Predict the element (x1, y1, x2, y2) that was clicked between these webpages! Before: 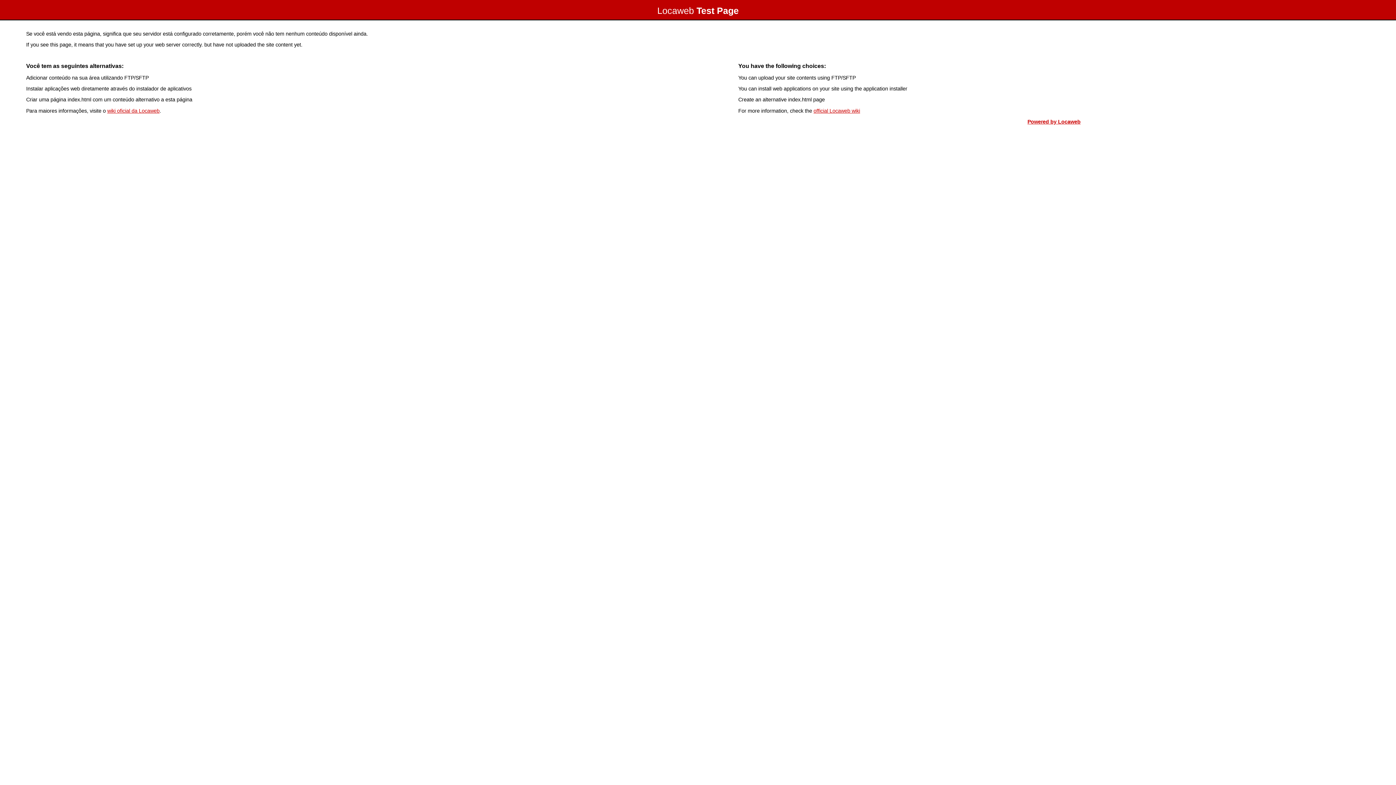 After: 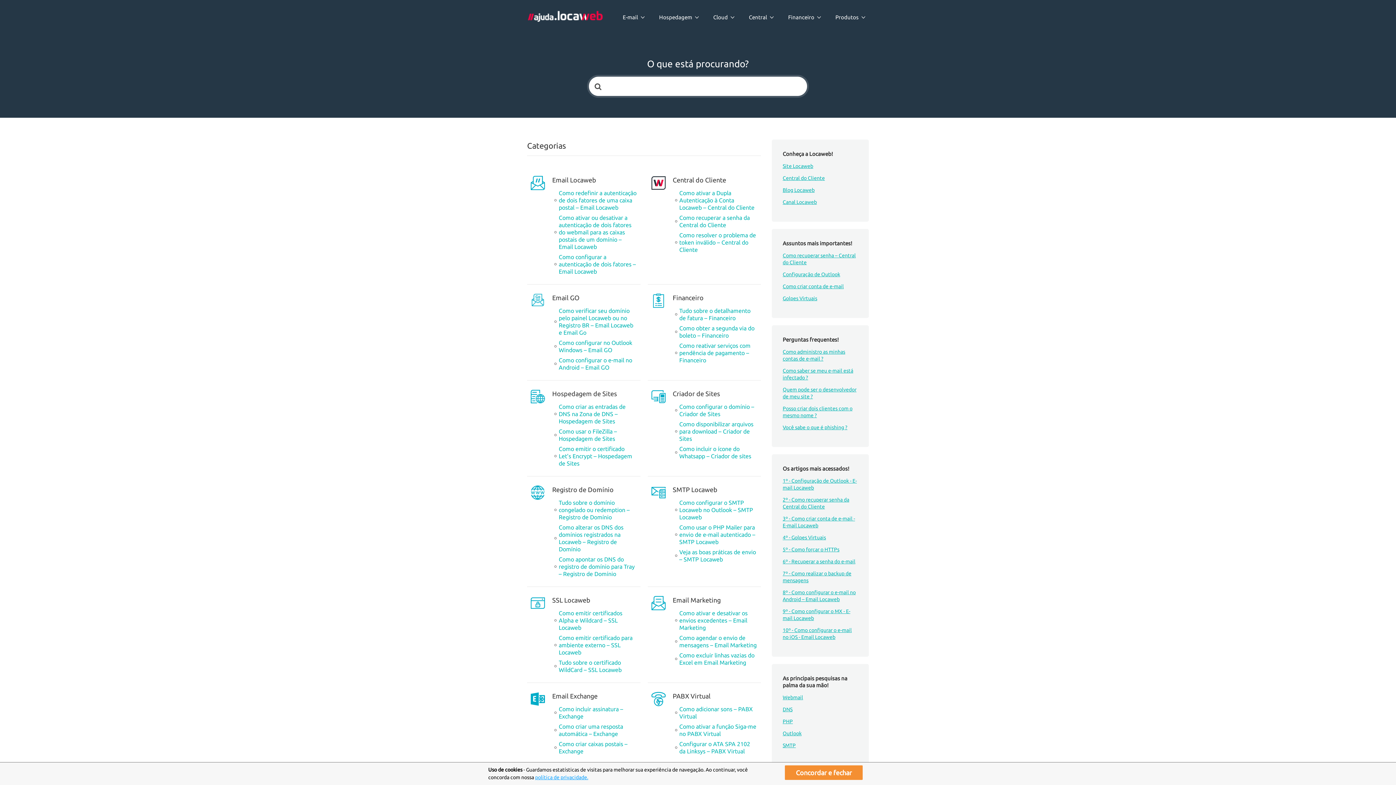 Action: bbox: (107, 107, 159, 113) label: wiki oficial da Locaweb